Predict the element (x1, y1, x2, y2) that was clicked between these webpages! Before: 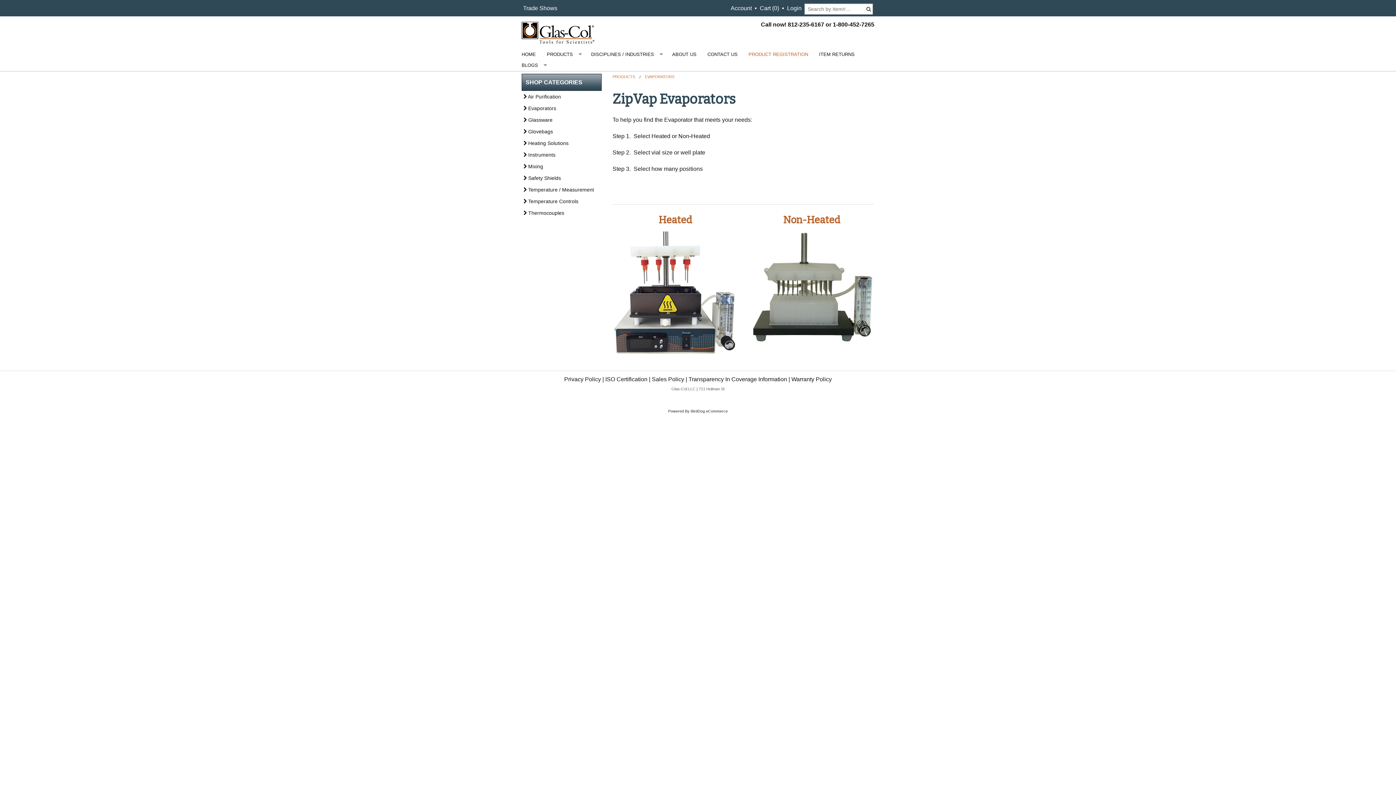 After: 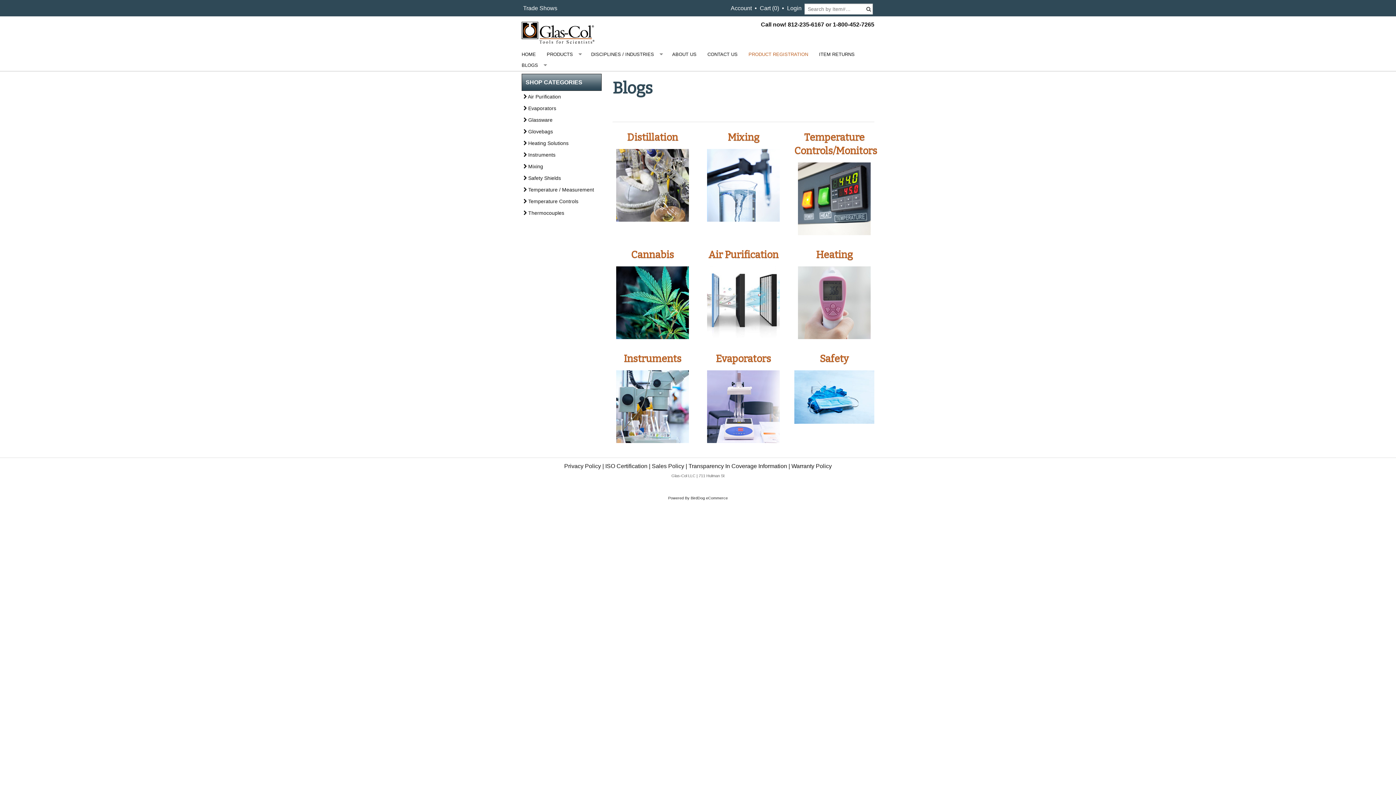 Action: label: BLOGS bbox: (516, 59, 550, 70)